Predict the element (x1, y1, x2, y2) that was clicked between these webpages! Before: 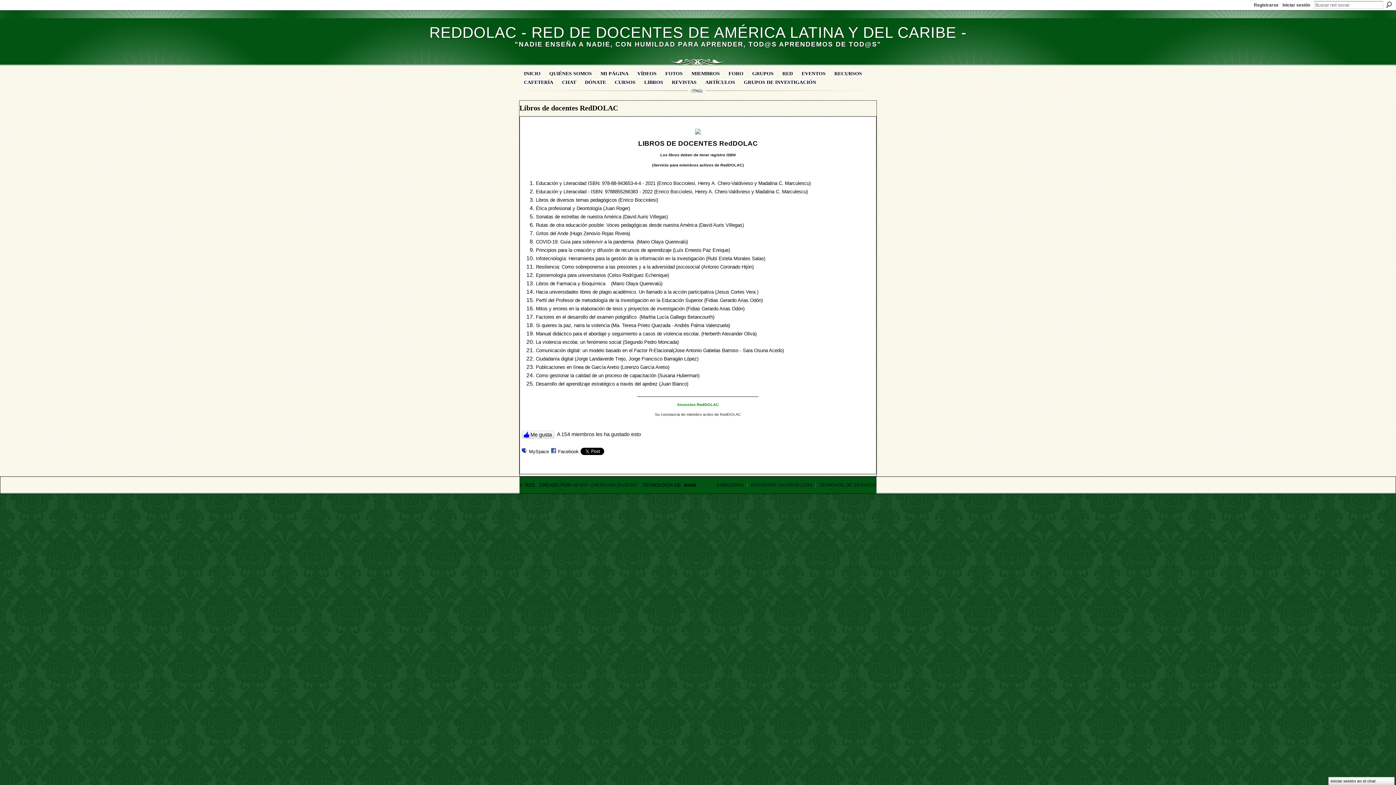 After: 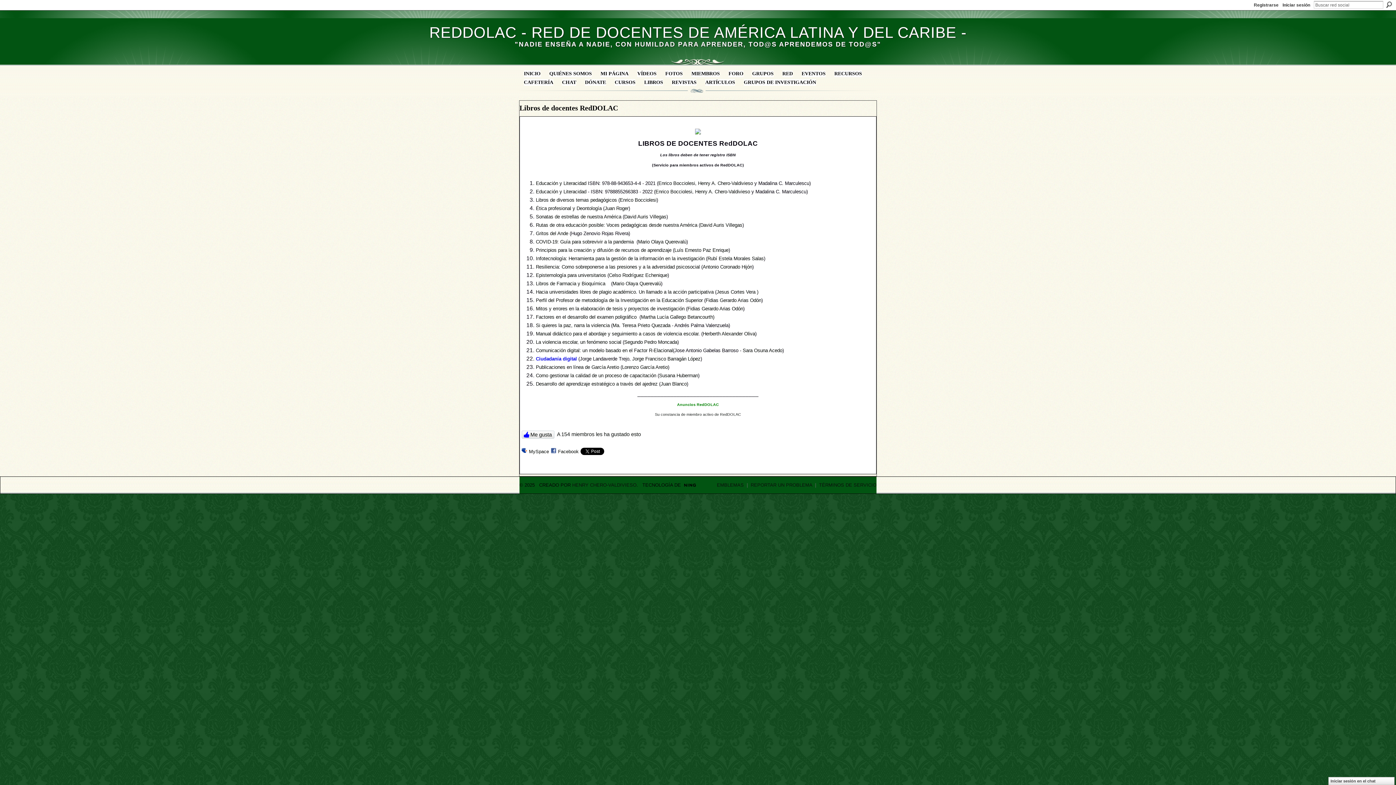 Action: bbox: (536, 356, 573, 361) label: Ciudadanía digital